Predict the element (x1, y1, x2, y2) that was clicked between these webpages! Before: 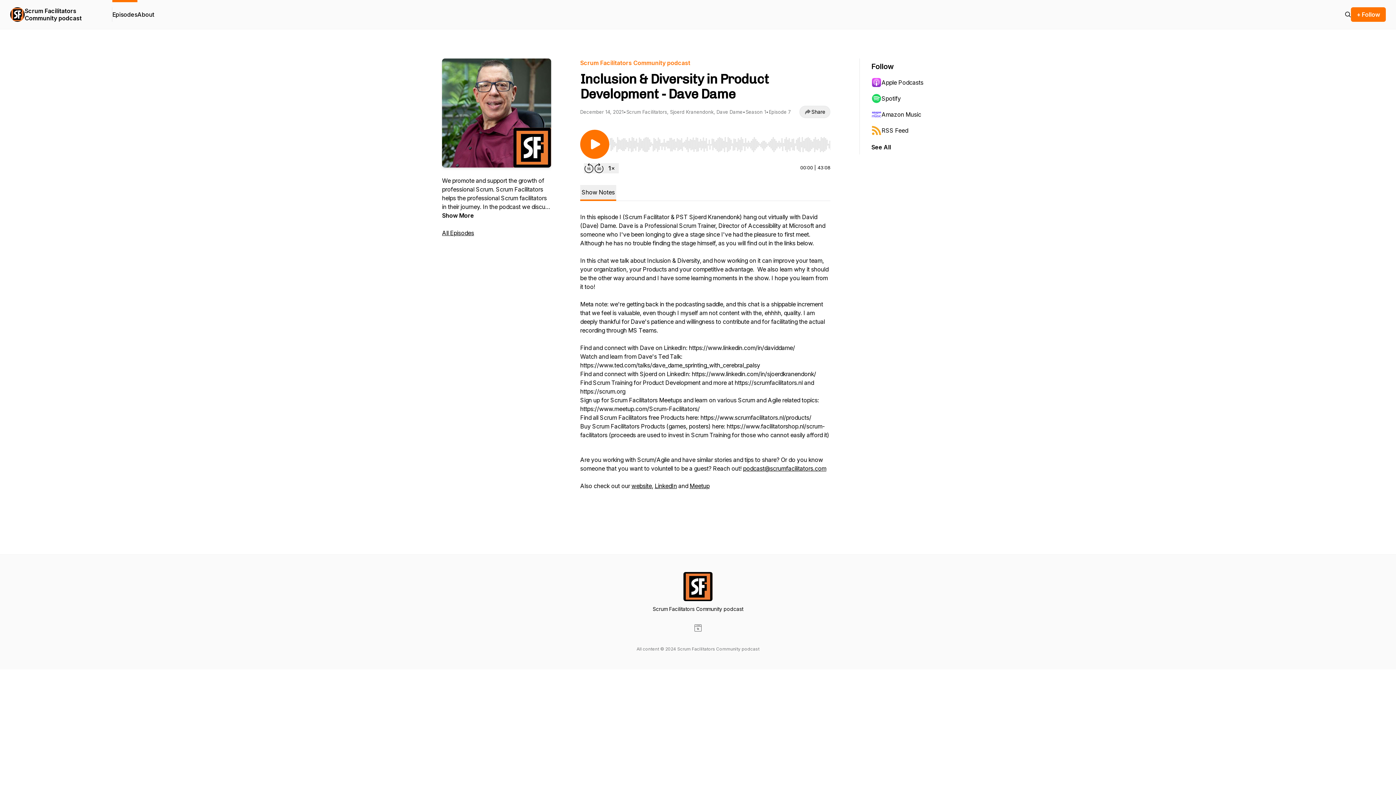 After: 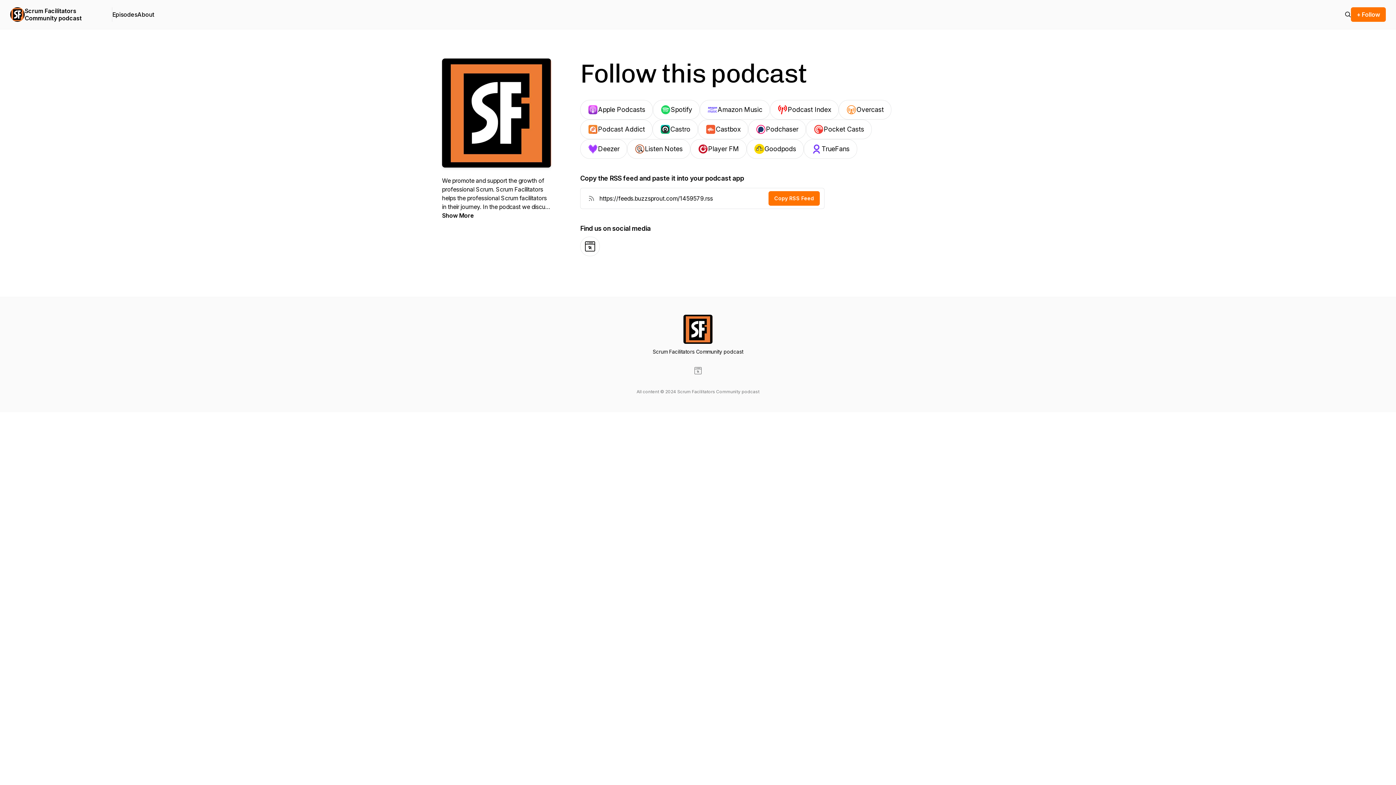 Action: label: + Follow bbox: (1351, 7, 1386, 21)